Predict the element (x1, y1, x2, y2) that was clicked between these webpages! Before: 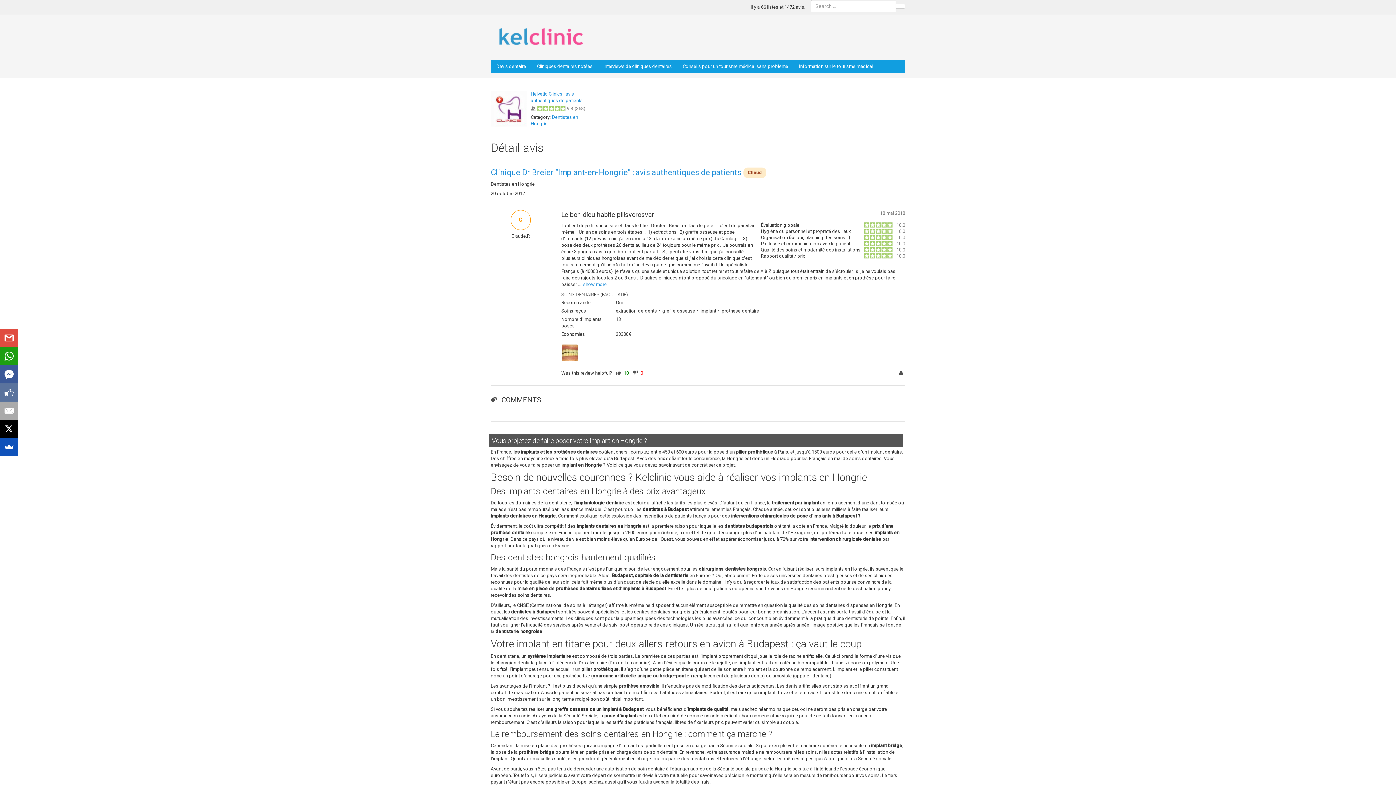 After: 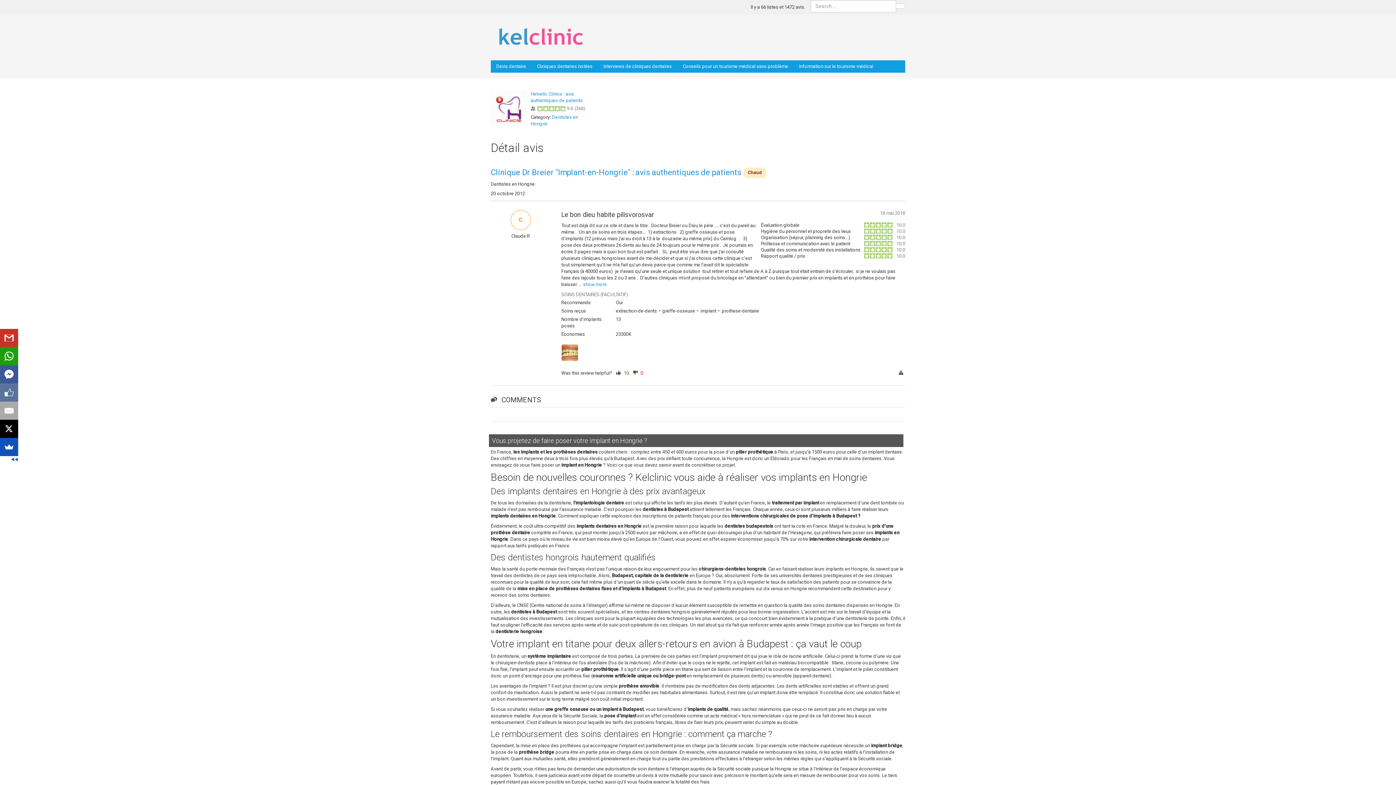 Action: bbox: (0, 329, 17, 347)